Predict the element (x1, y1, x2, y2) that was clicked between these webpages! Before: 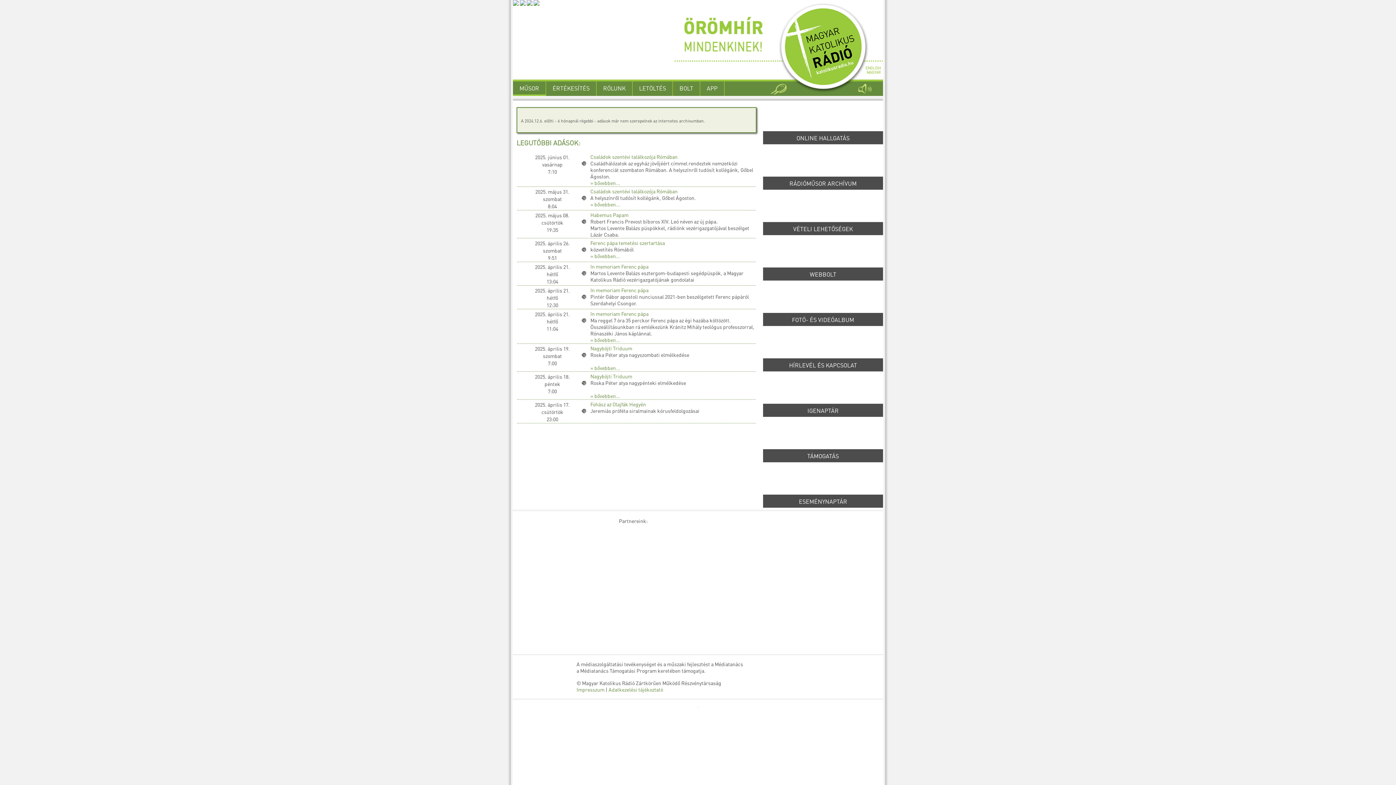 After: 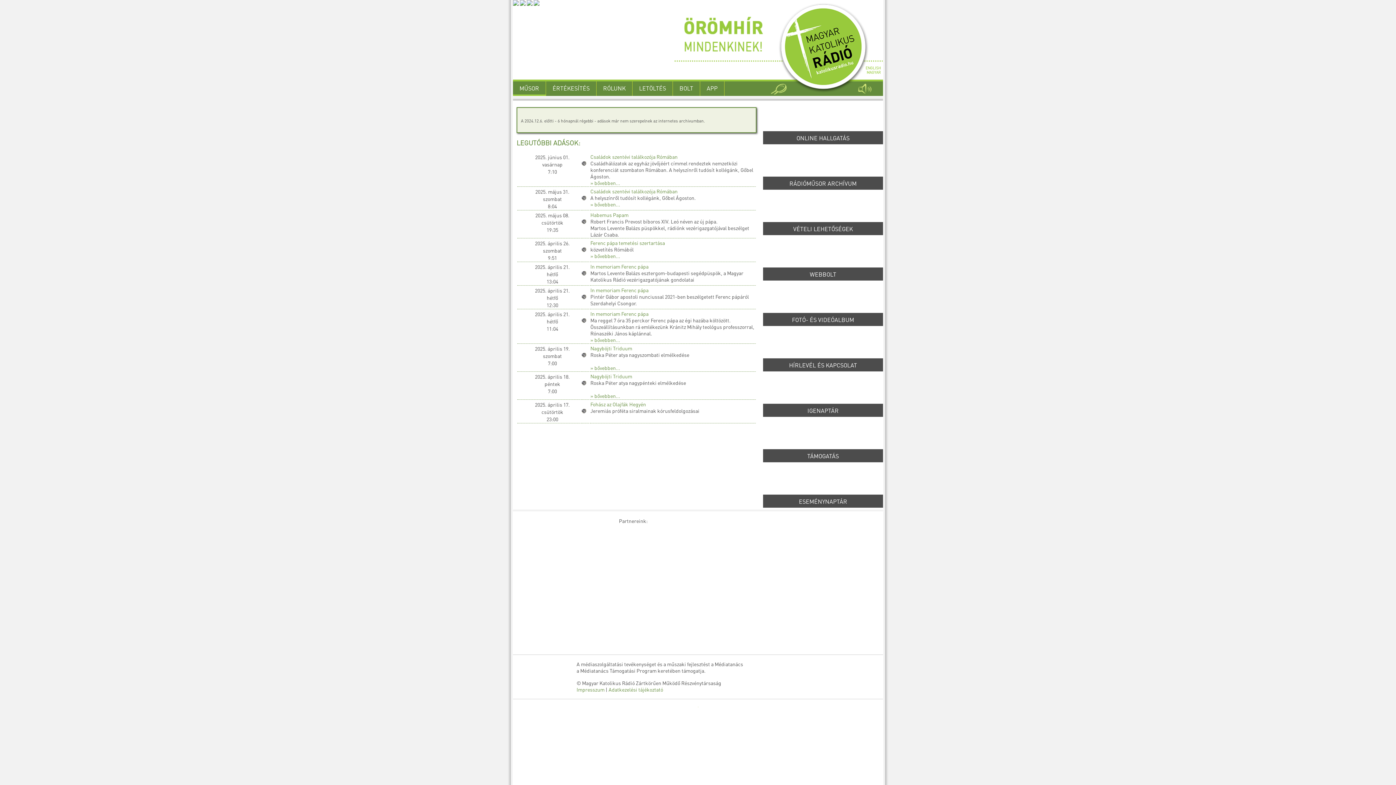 Action: bbox: (590, 252, 620, 259) label: » bővebben...